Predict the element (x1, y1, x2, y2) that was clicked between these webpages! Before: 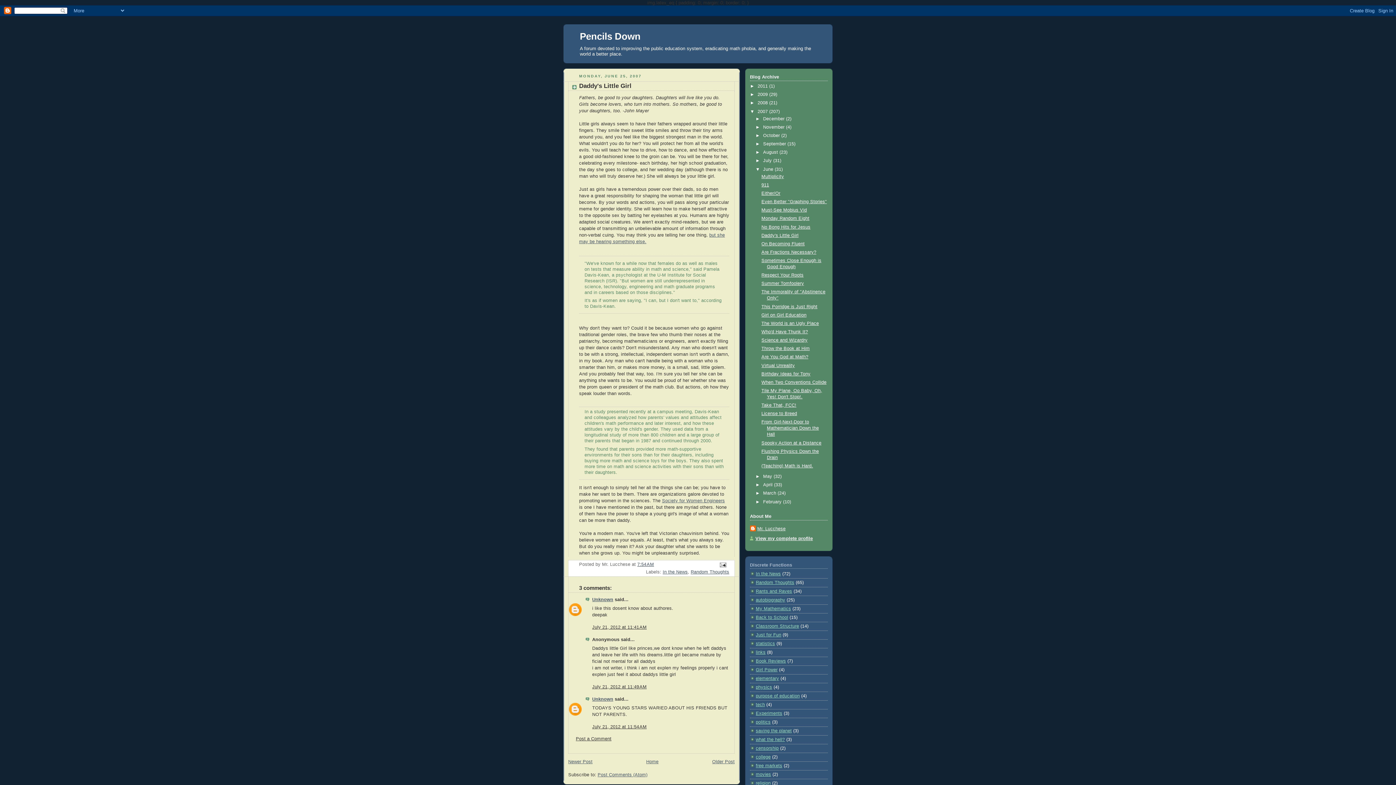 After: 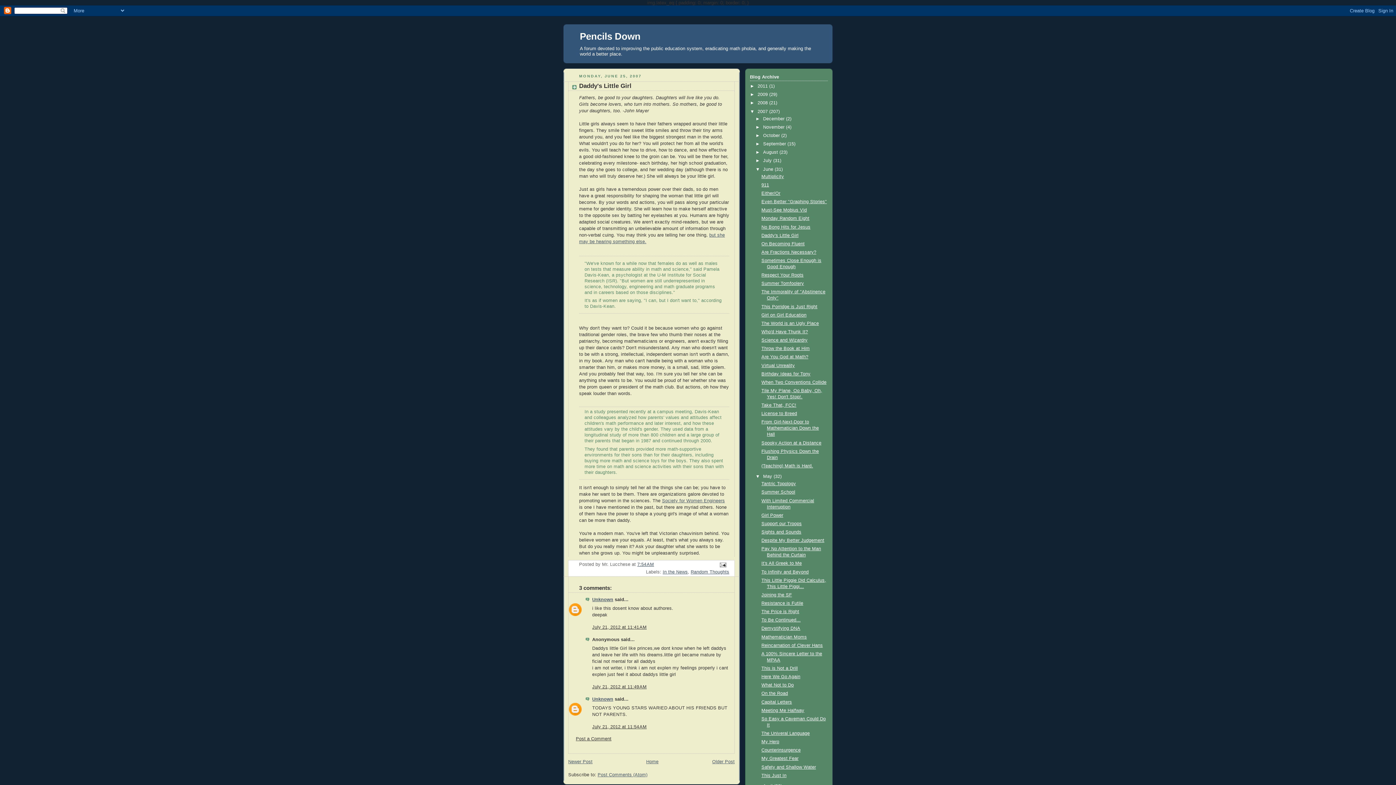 Action: bbox: (755, 474, 763, 479) label: ►  